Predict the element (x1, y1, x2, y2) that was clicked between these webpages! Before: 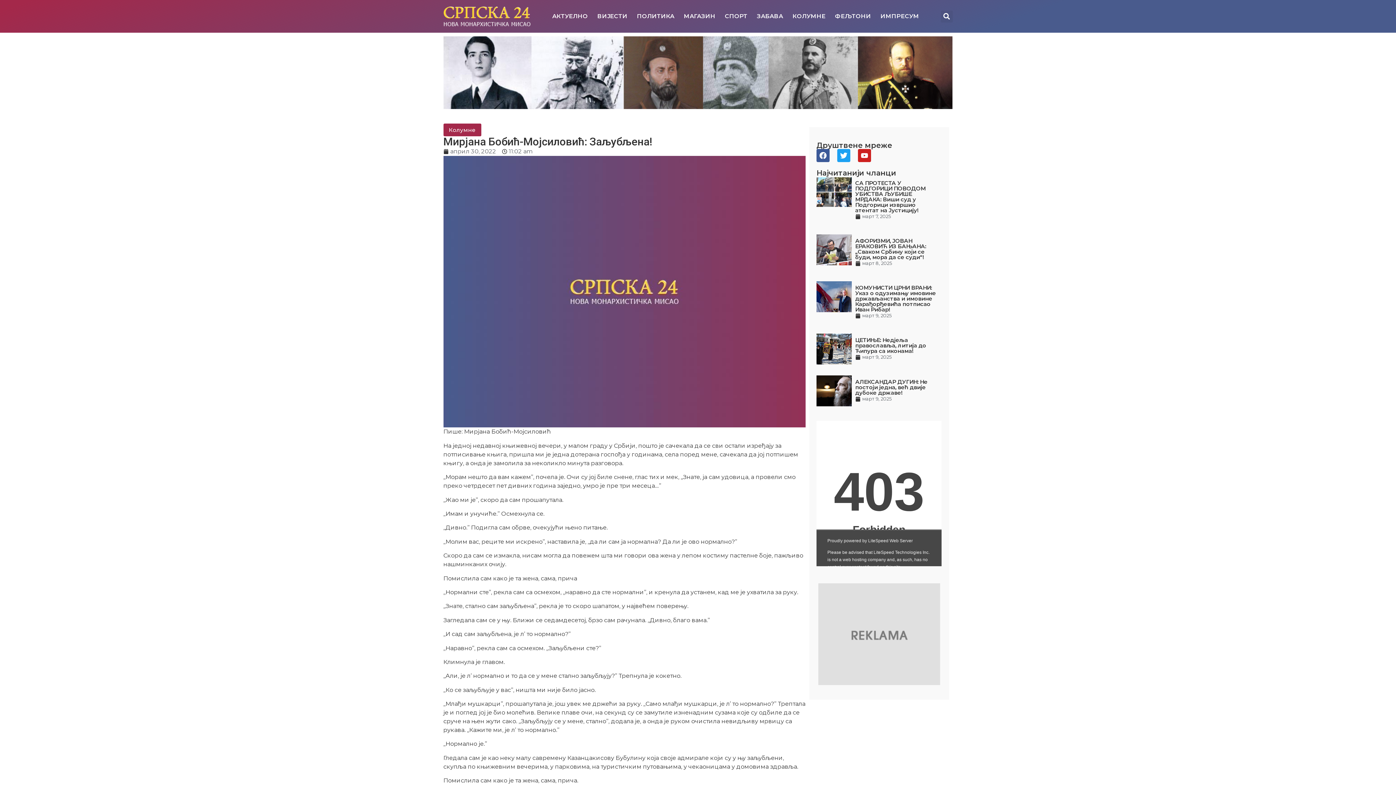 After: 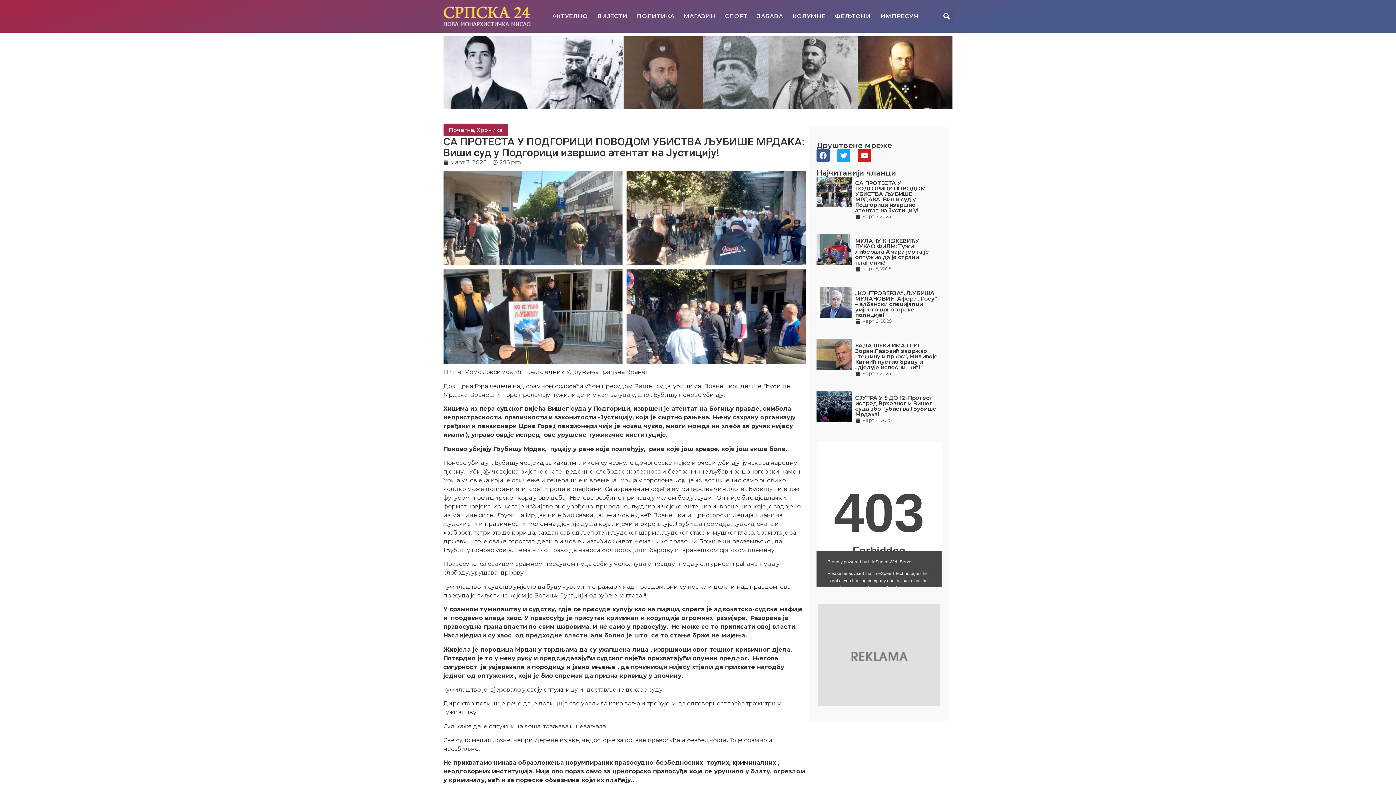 Action: label: СА ПРОТЕСТА У ПОДГОРИЦИ ПОВОДОМ УБИСТВА ЉУБИШЕ МРДАКА: Виши суд у Подгорици извршио атентат на Јустицију!
март 7, 2025 bbox: (816, 176, 942, 223)